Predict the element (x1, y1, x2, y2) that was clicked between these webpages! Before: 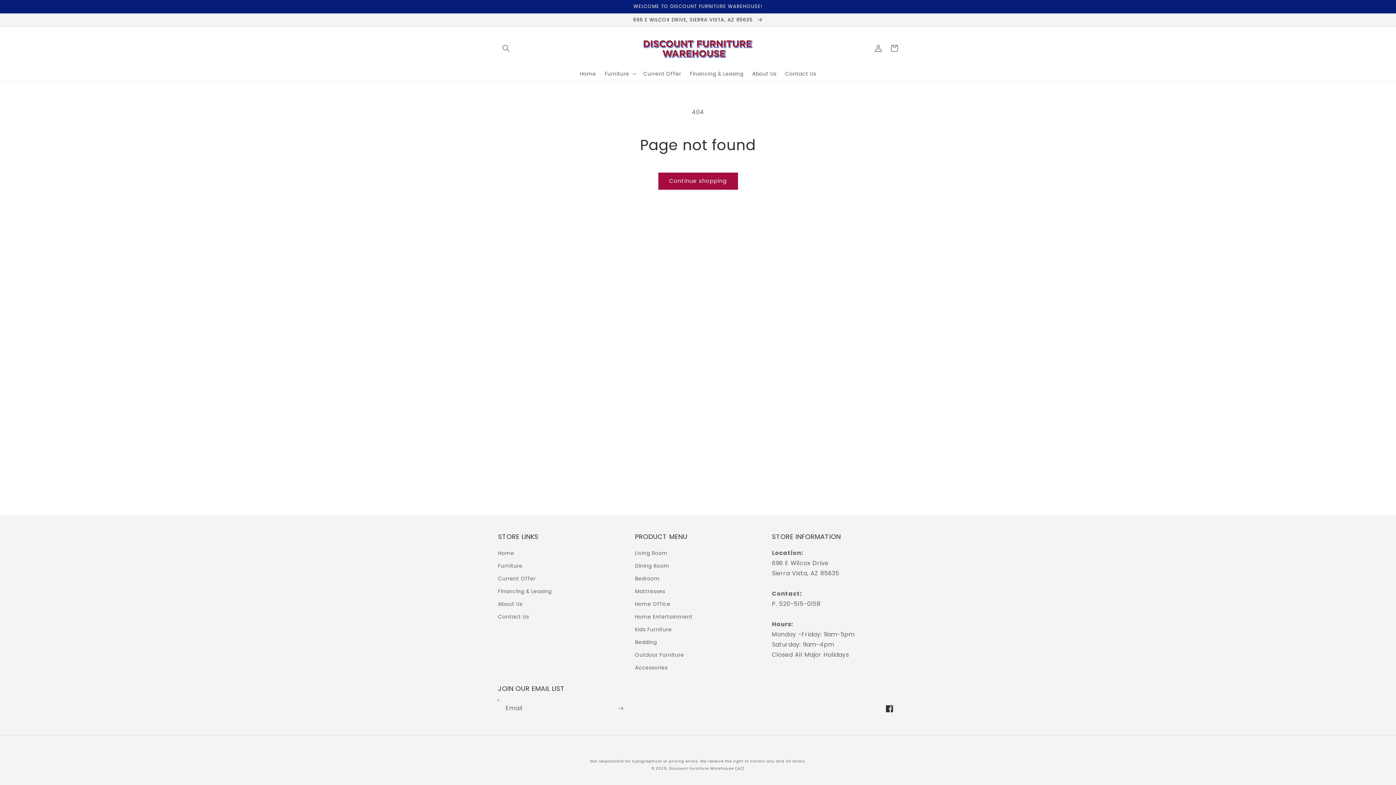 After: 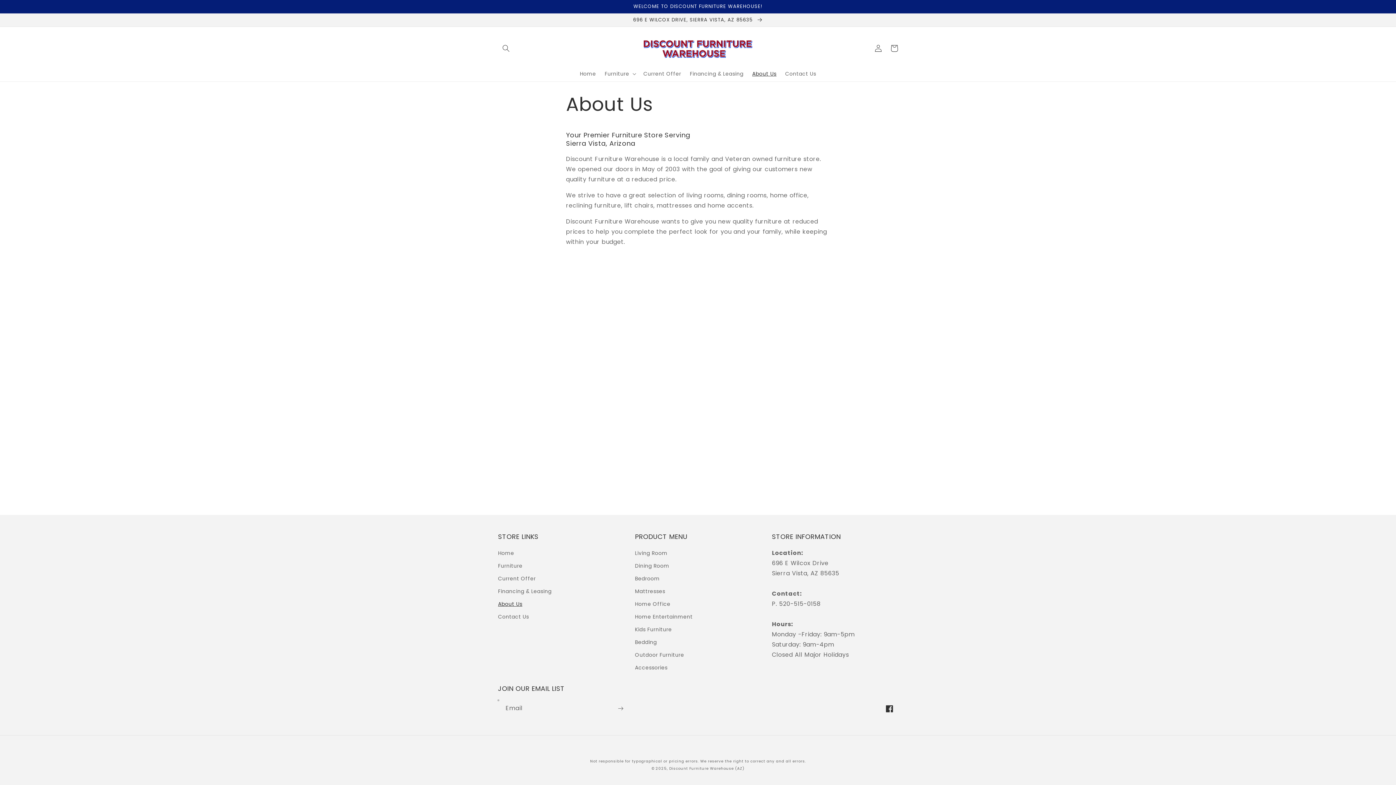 Action: bbox: (498, 598, 522, 610) label: About Us